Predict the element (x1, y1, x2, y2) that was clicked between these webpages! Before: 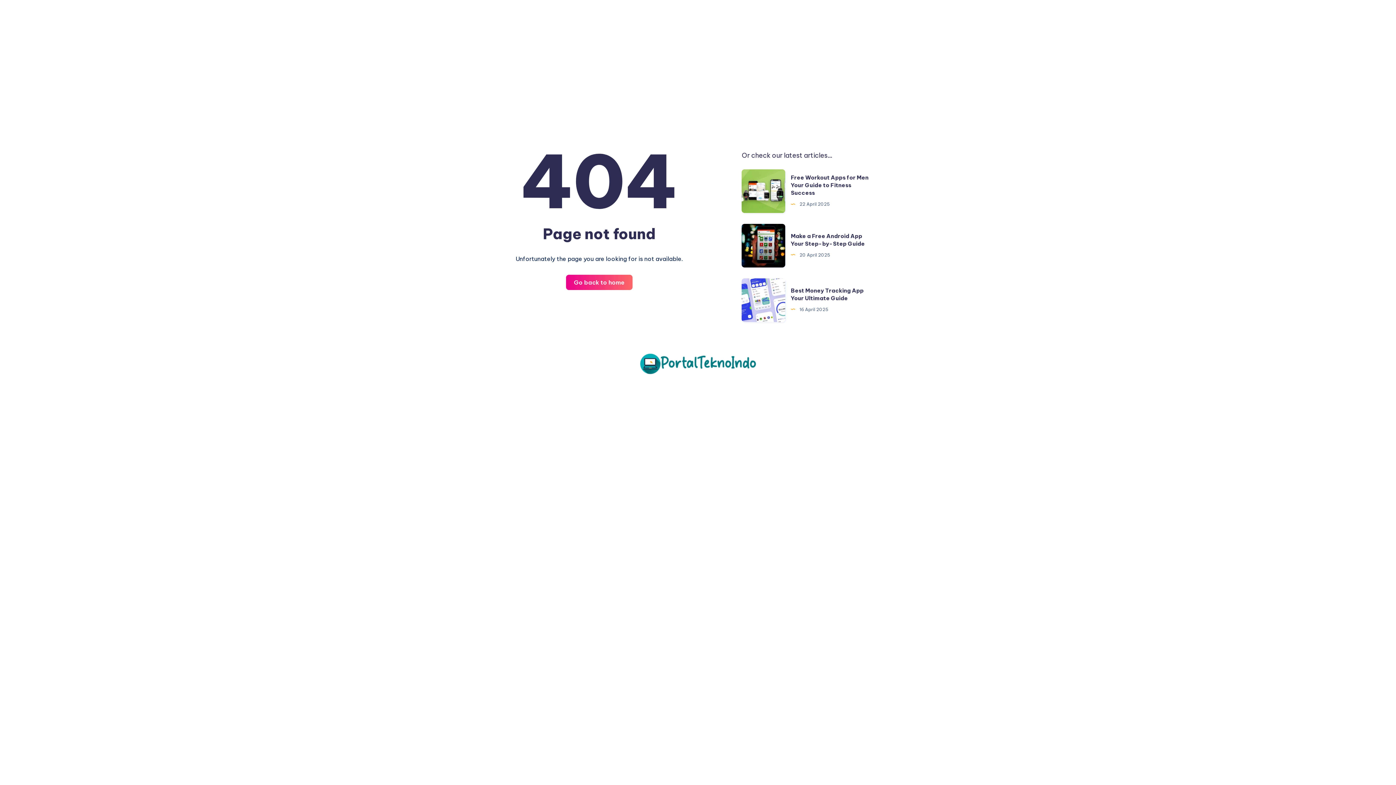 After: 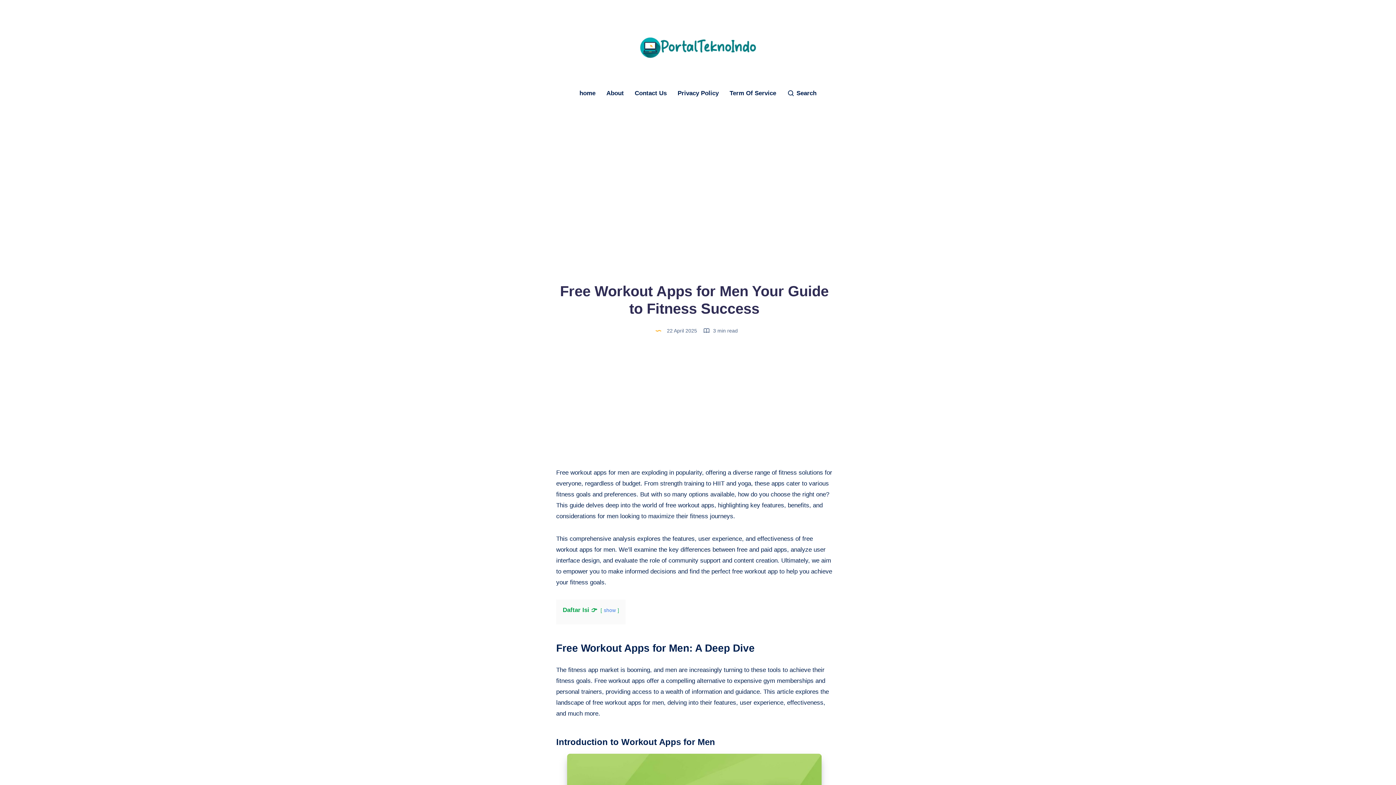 Action: bbox: (741, 169, 785, 213) label: Free Workout Apps for Men Your Guide to Fitness Success